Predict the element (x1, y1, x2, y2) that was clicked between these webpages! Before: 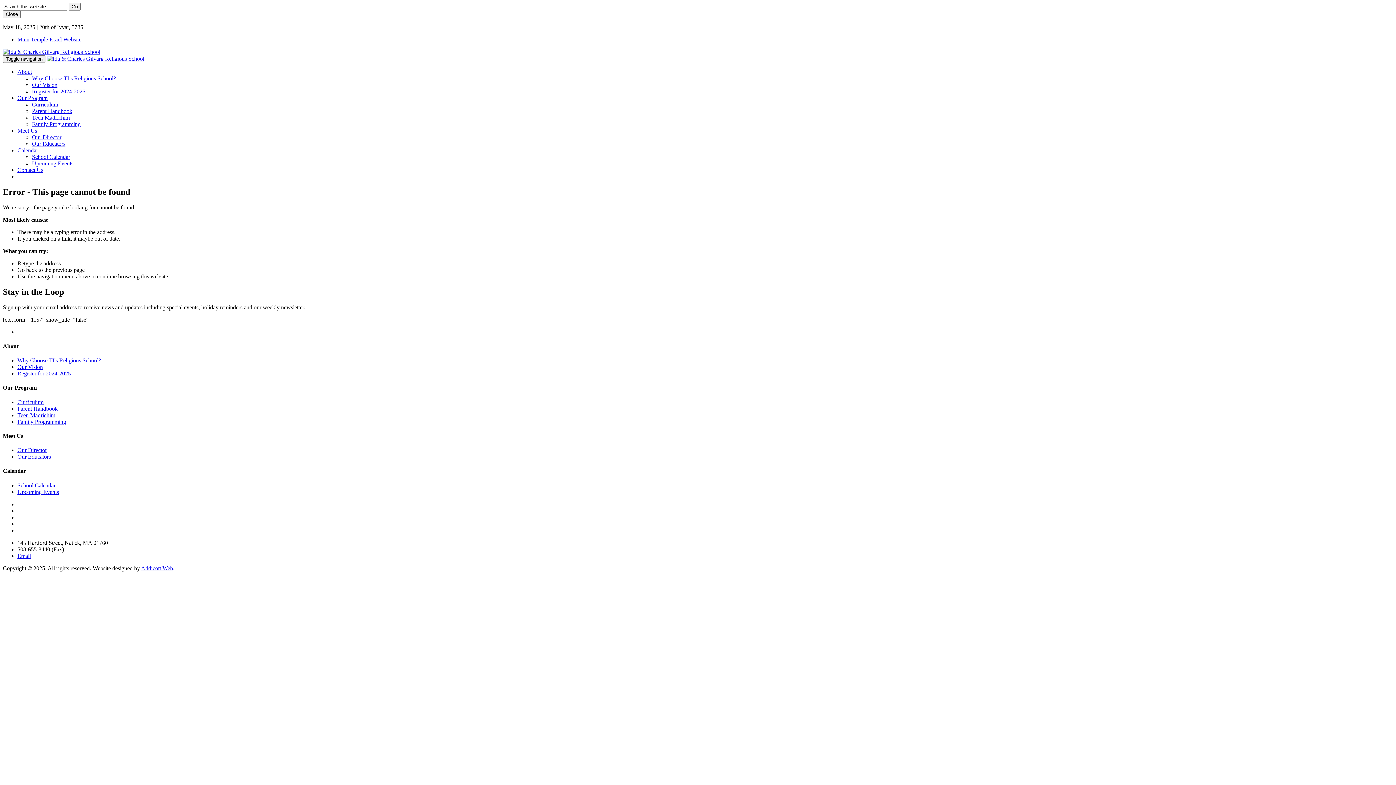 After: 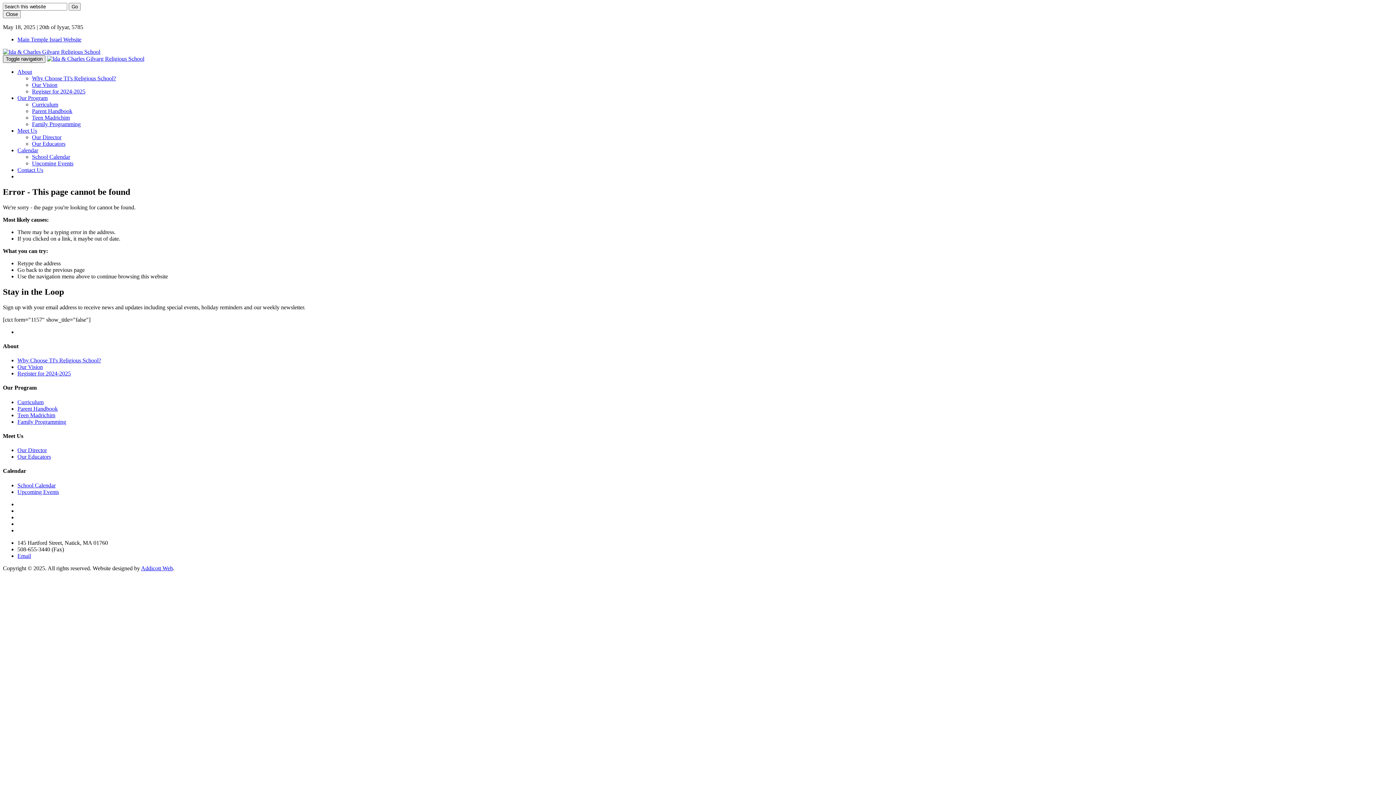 Action: label: Toggle navigation bbox: (2, 55, 45, 62)